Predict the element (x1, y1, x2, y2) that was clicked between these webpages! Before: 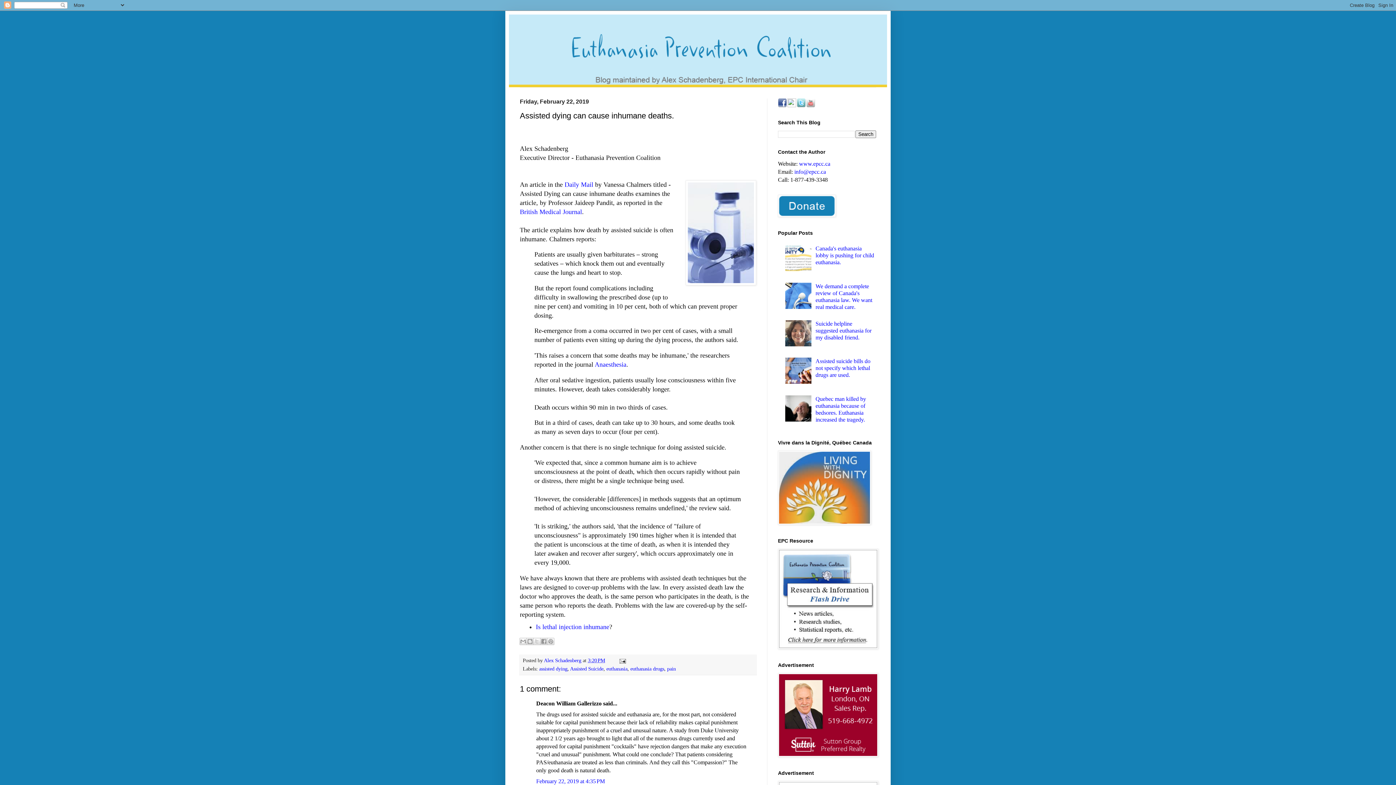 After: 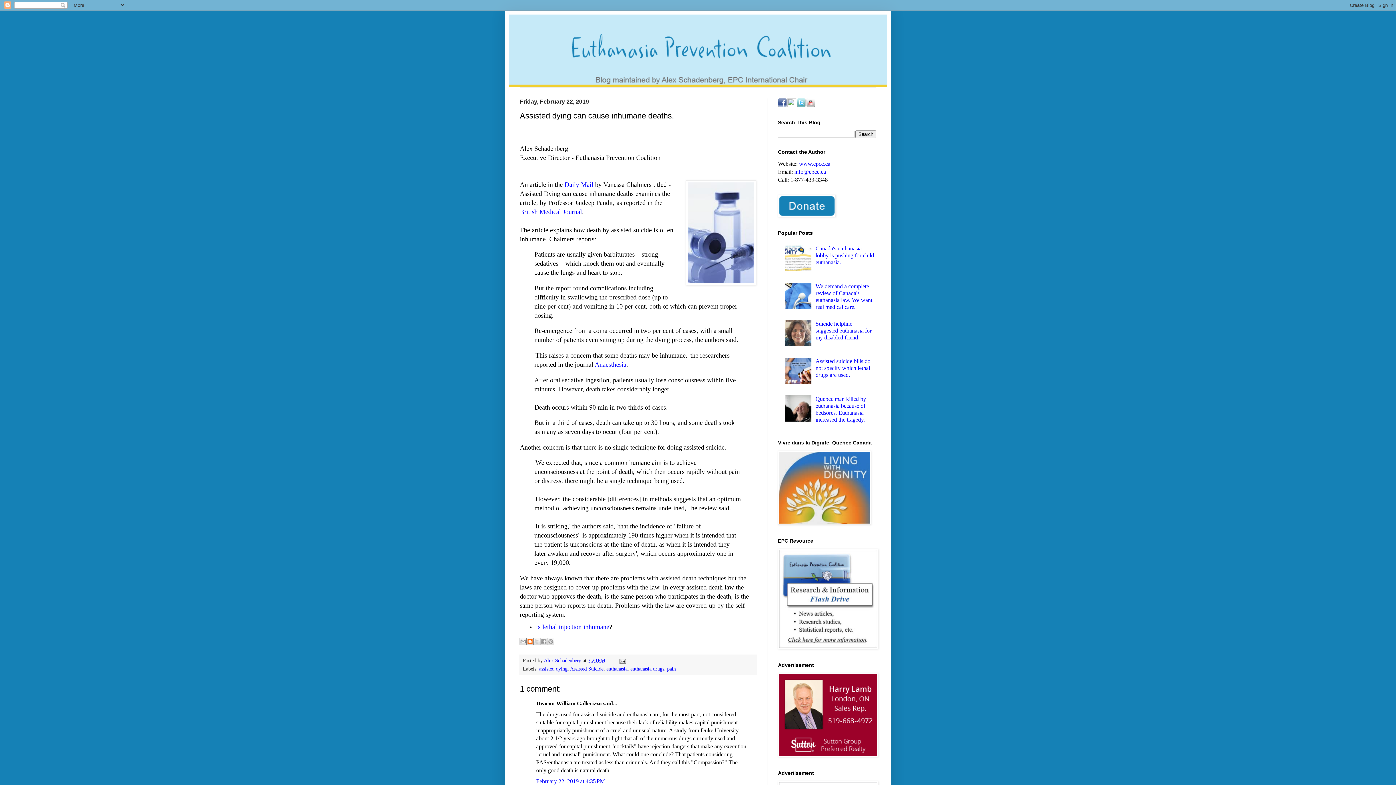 Action: bbox: (526, 638, 533, 645) label: BlogThis!